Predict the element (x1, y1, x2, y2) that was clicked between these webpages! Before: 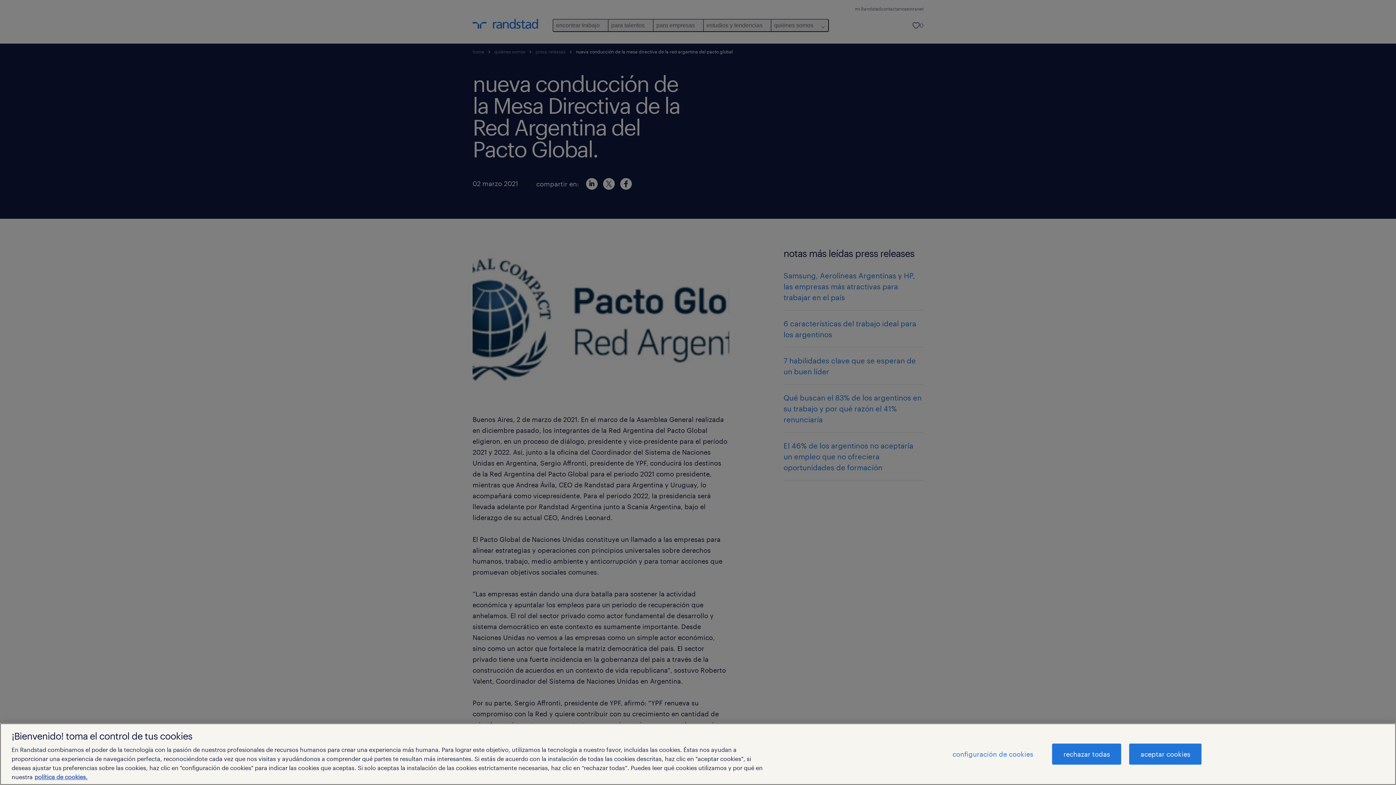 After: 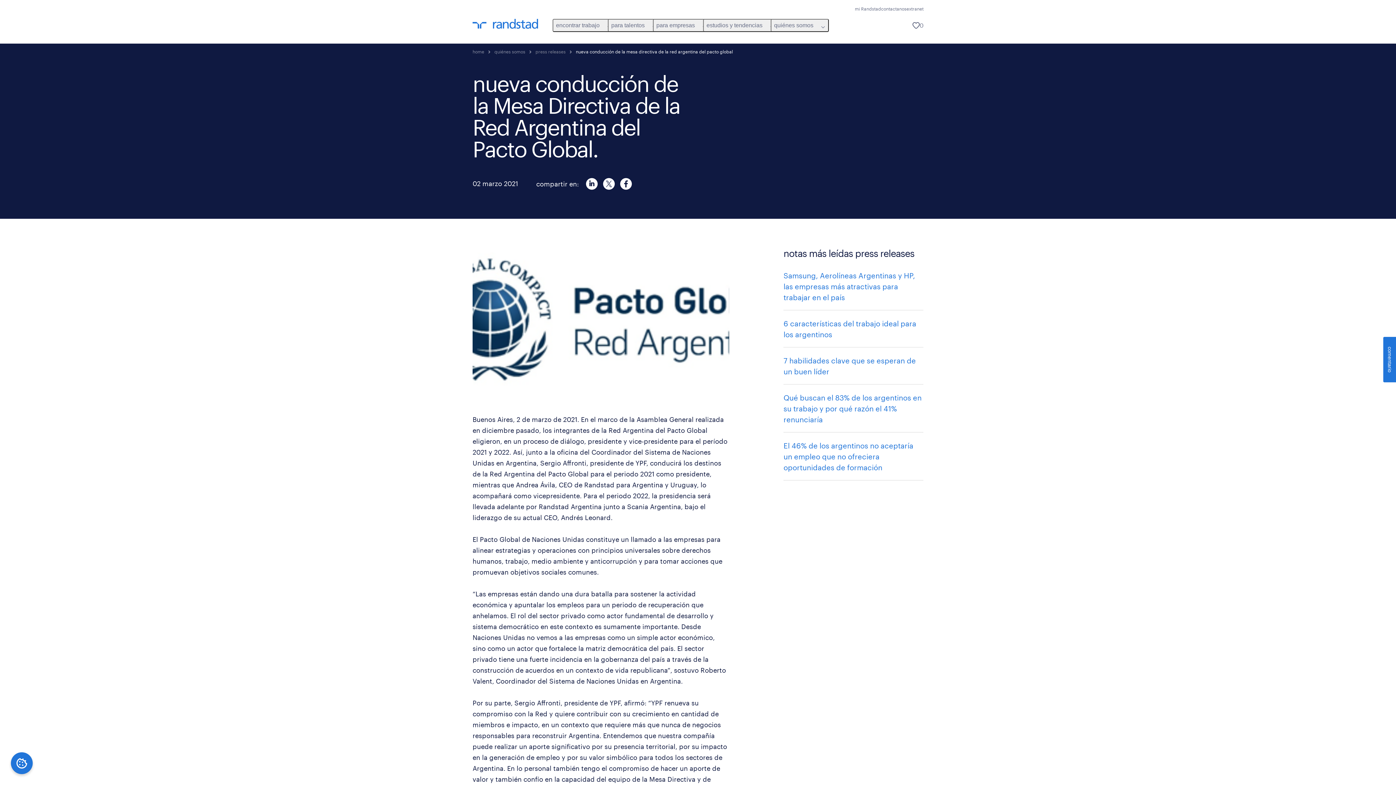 Action: label: aceptar cookies bbox: (1129, 744, 1201, 765)